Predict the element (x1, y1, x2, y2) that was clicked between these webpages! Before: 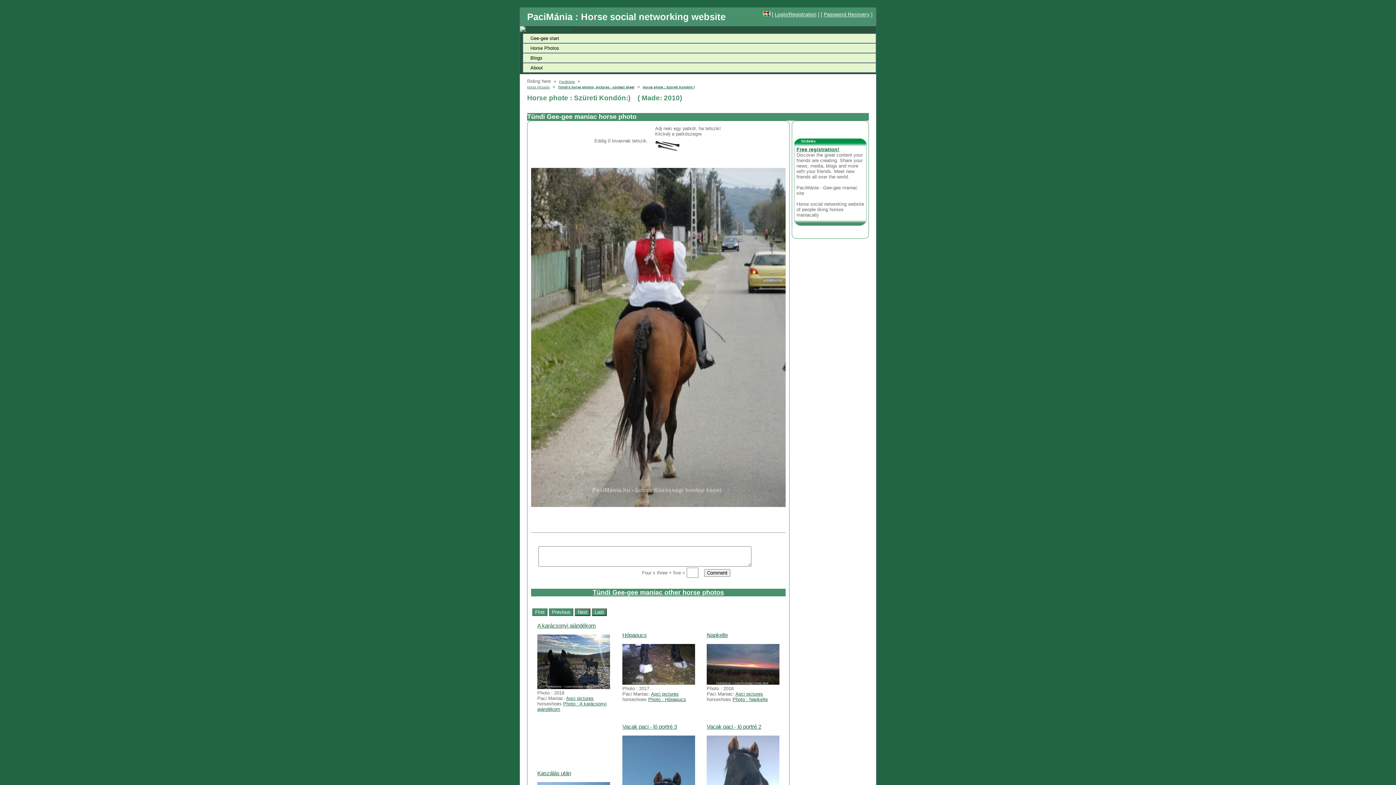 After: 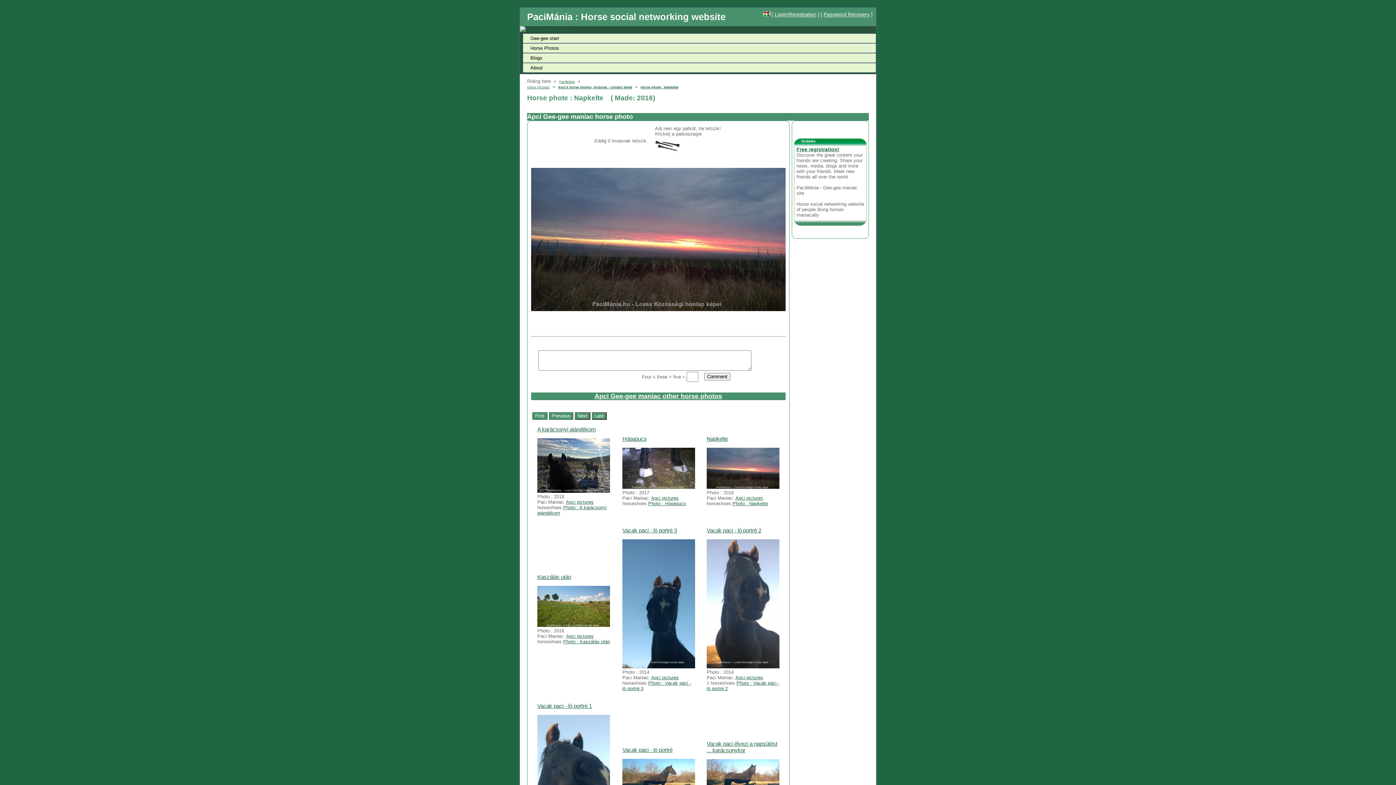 Action: bbox: (732, 697, 768, 702) label: Photo : Napkelte